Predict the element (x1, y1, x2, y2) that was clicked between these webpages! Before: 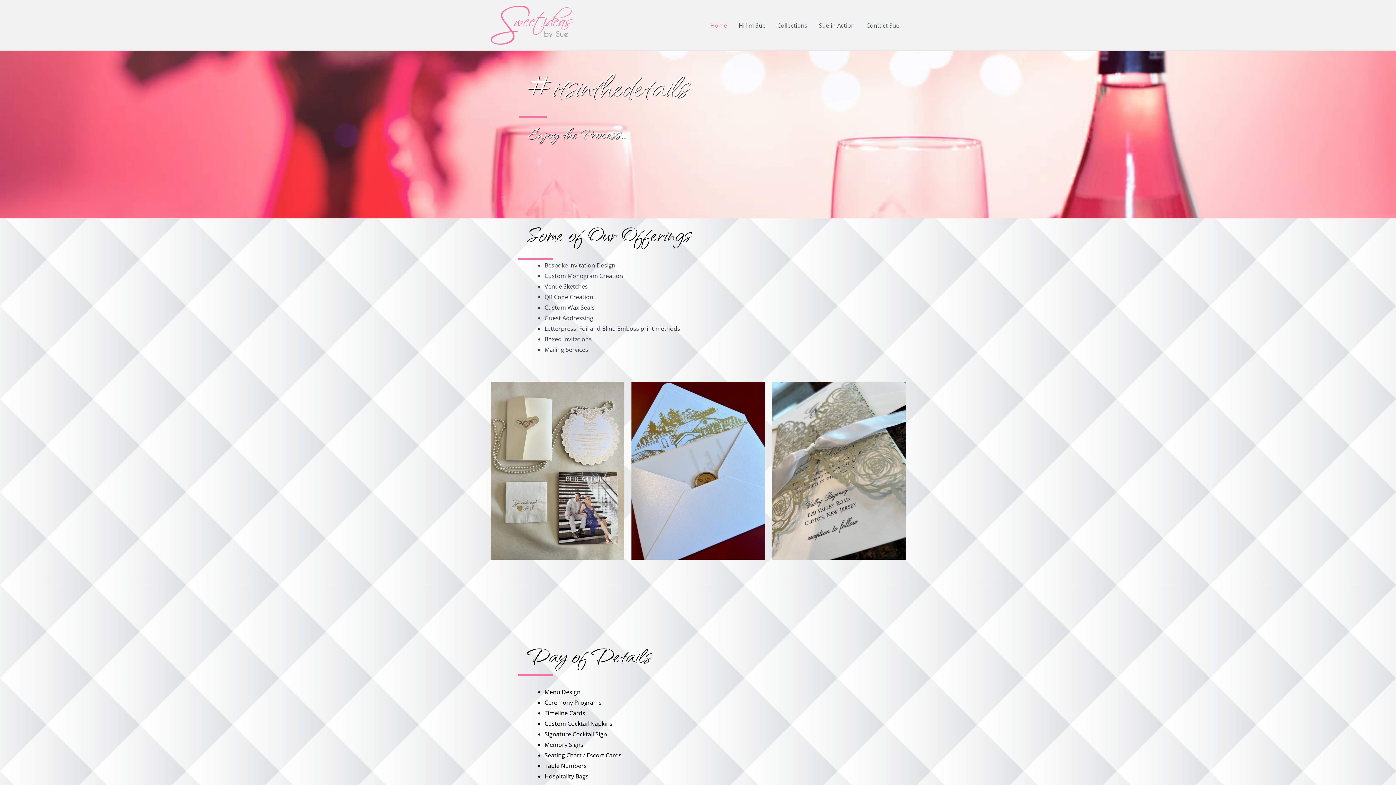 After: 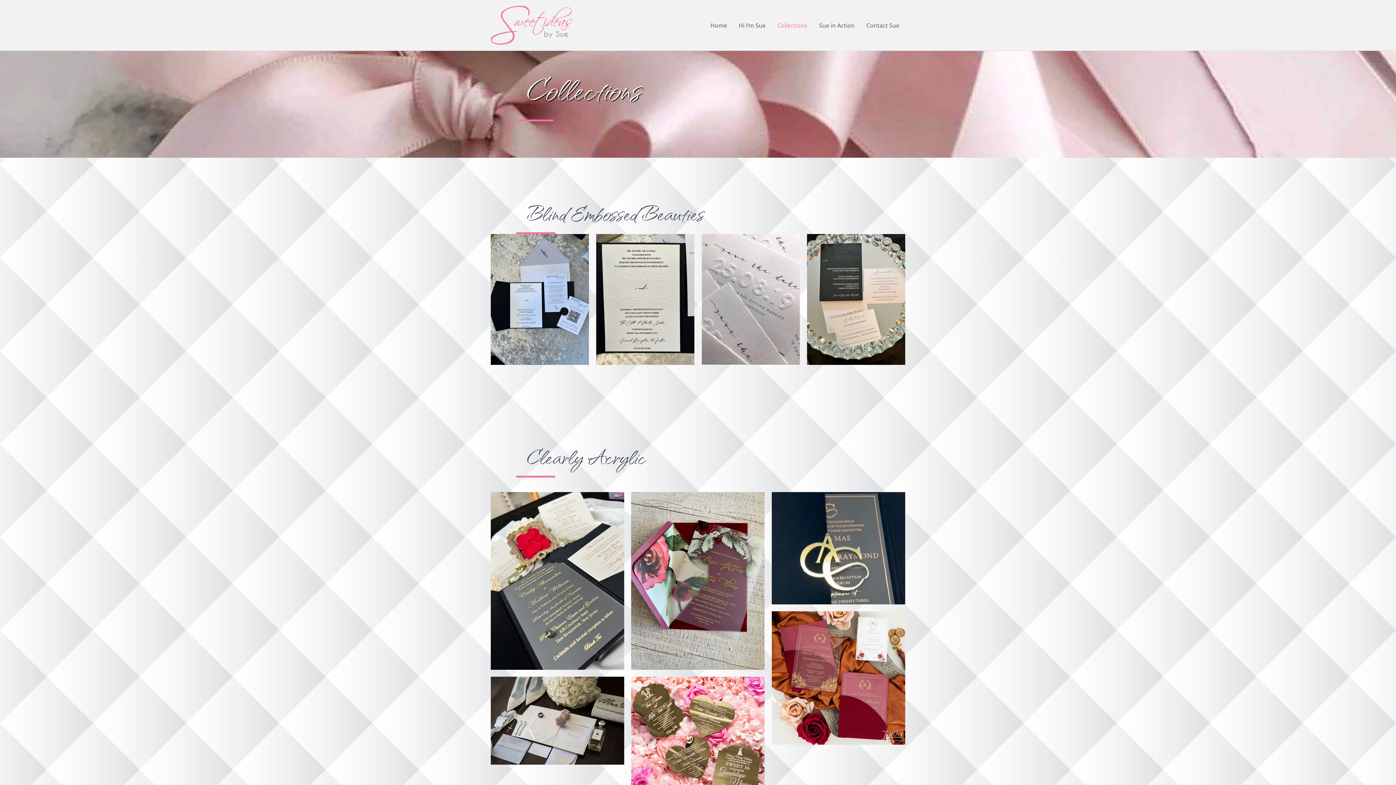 Action: bbox: (771, 19, 813, 30) label: Collections